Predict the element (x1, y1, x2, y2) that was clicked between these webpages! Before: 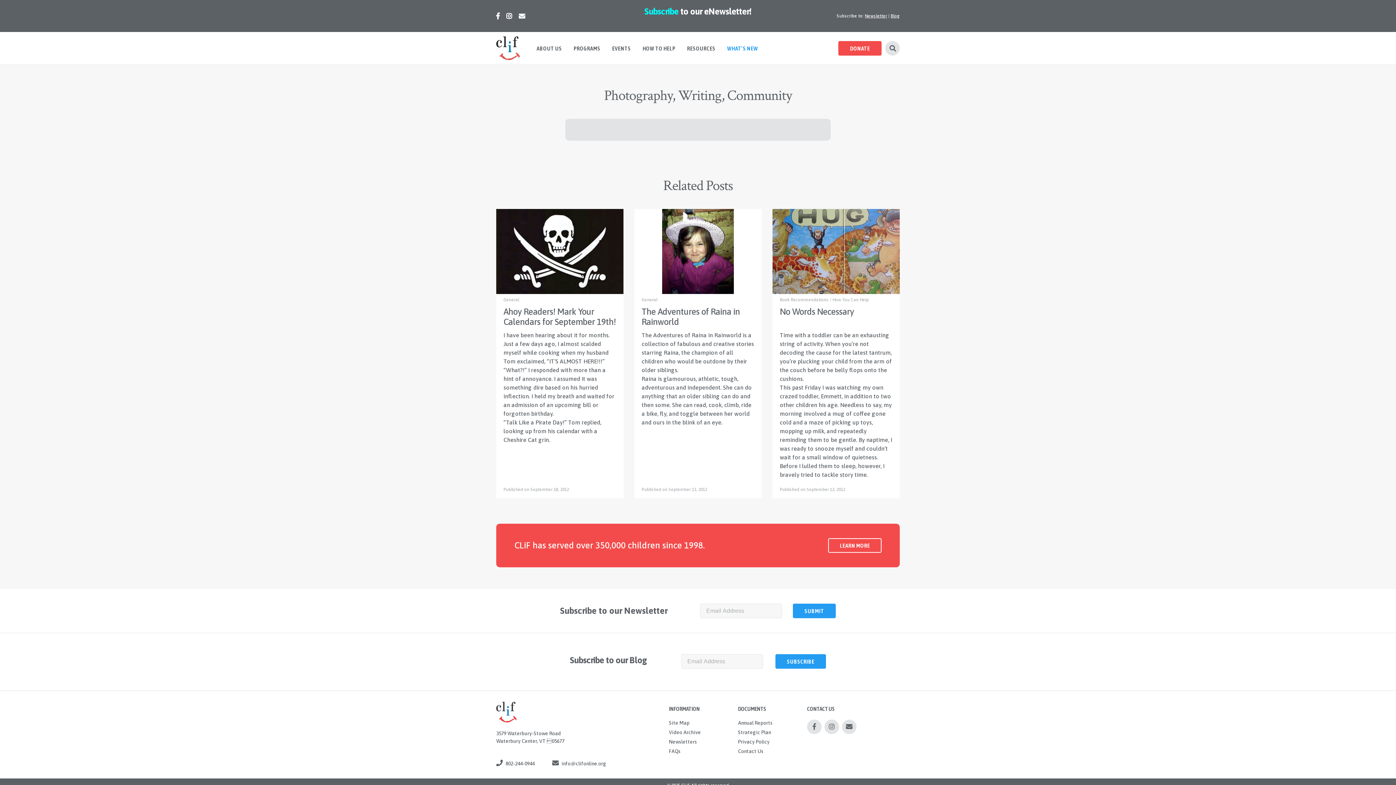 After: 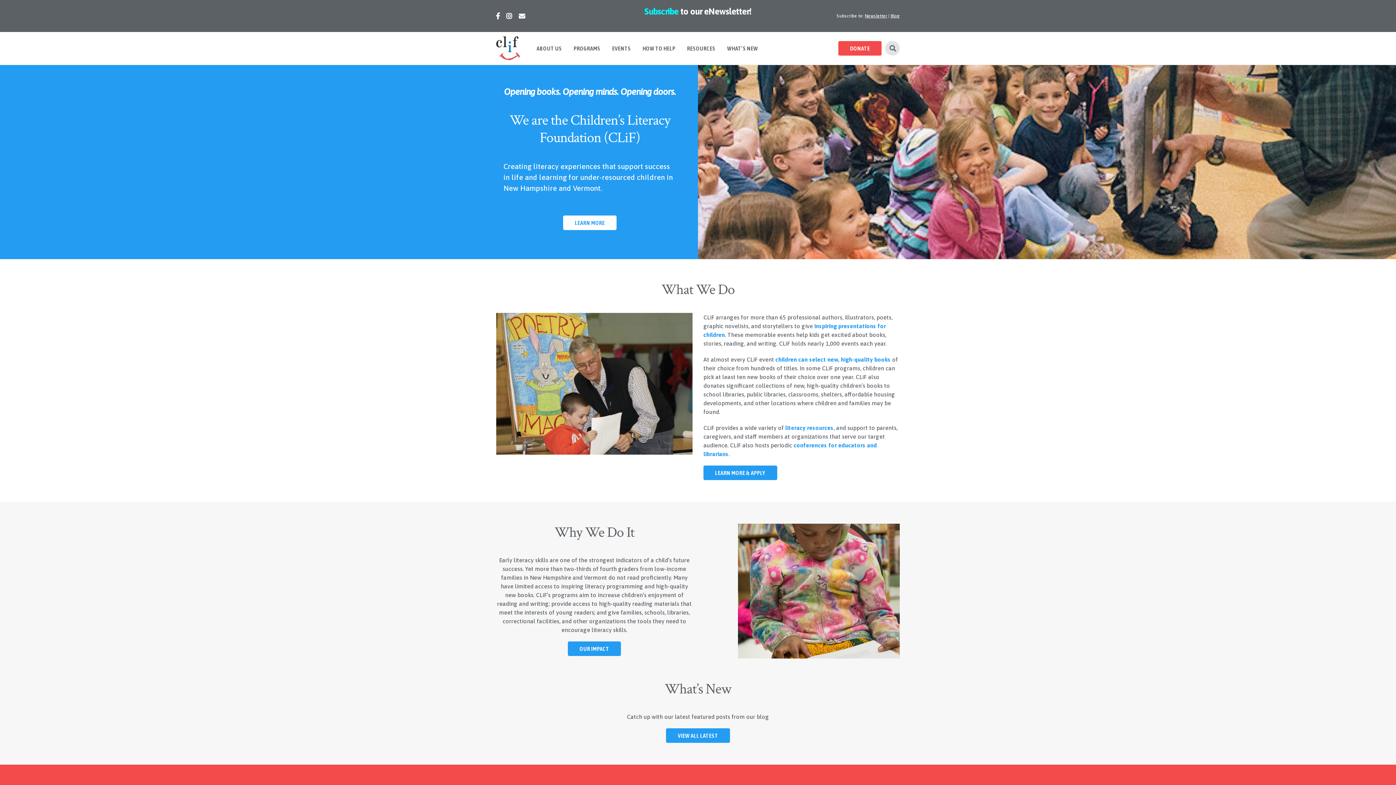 Action: bbox: (496, 32, 520, 64)